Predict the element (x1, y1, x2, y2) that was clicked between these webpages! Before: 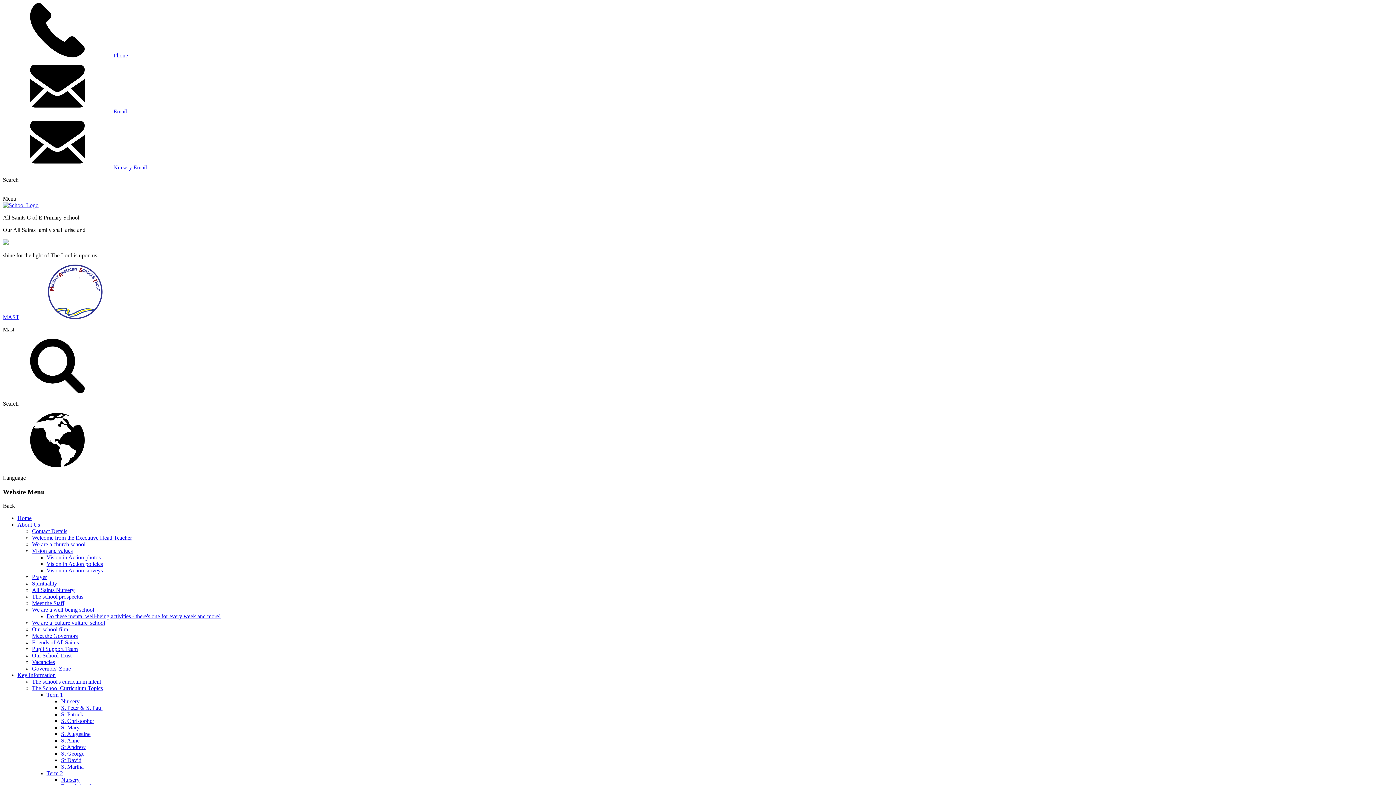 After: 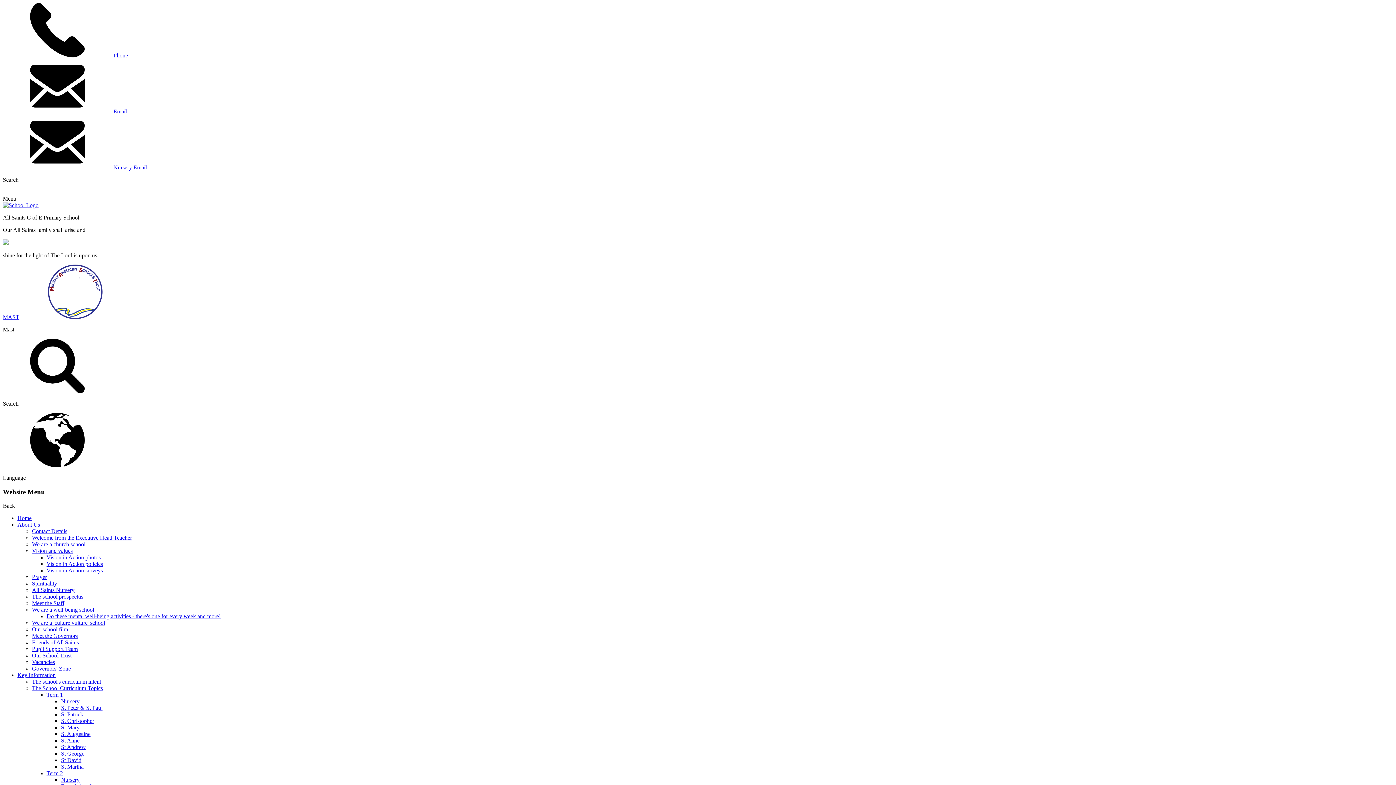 Action: bbox: (46, 613, 220, 619) label: Do these mental well-being activities - there's one for every week and more!